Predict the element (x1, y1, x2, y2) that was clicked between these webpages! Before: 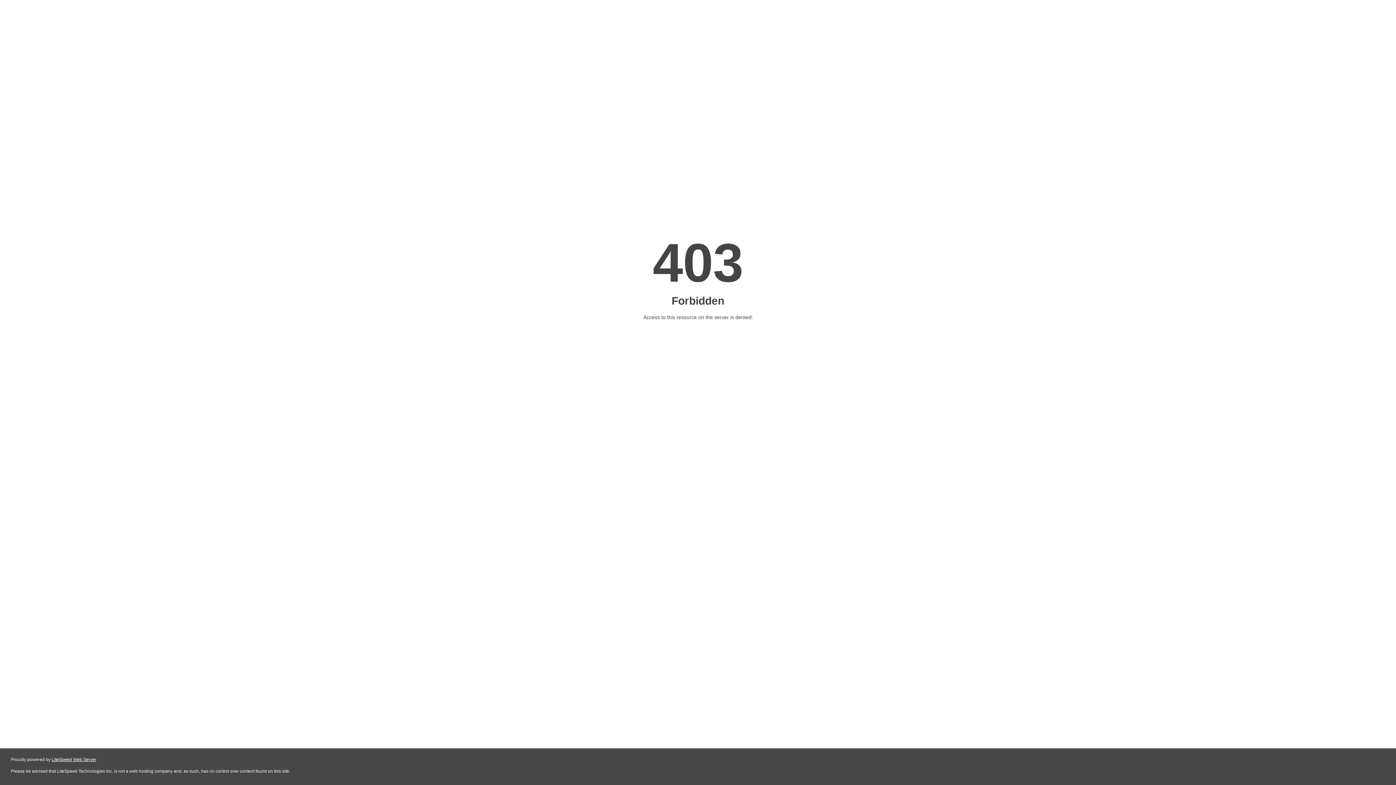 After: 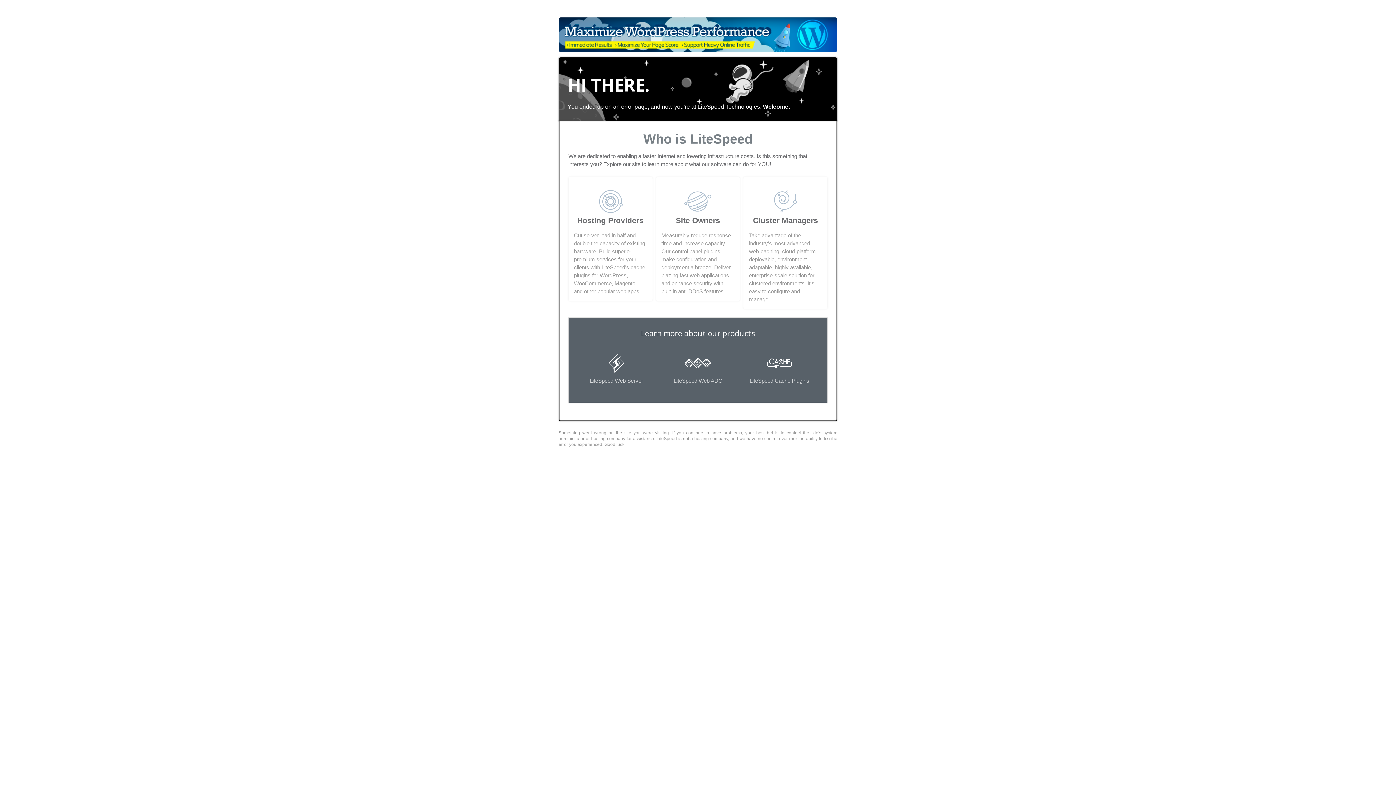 Action: label: LiteSpeed Web Server bbox: (51, 757, 96, 762)